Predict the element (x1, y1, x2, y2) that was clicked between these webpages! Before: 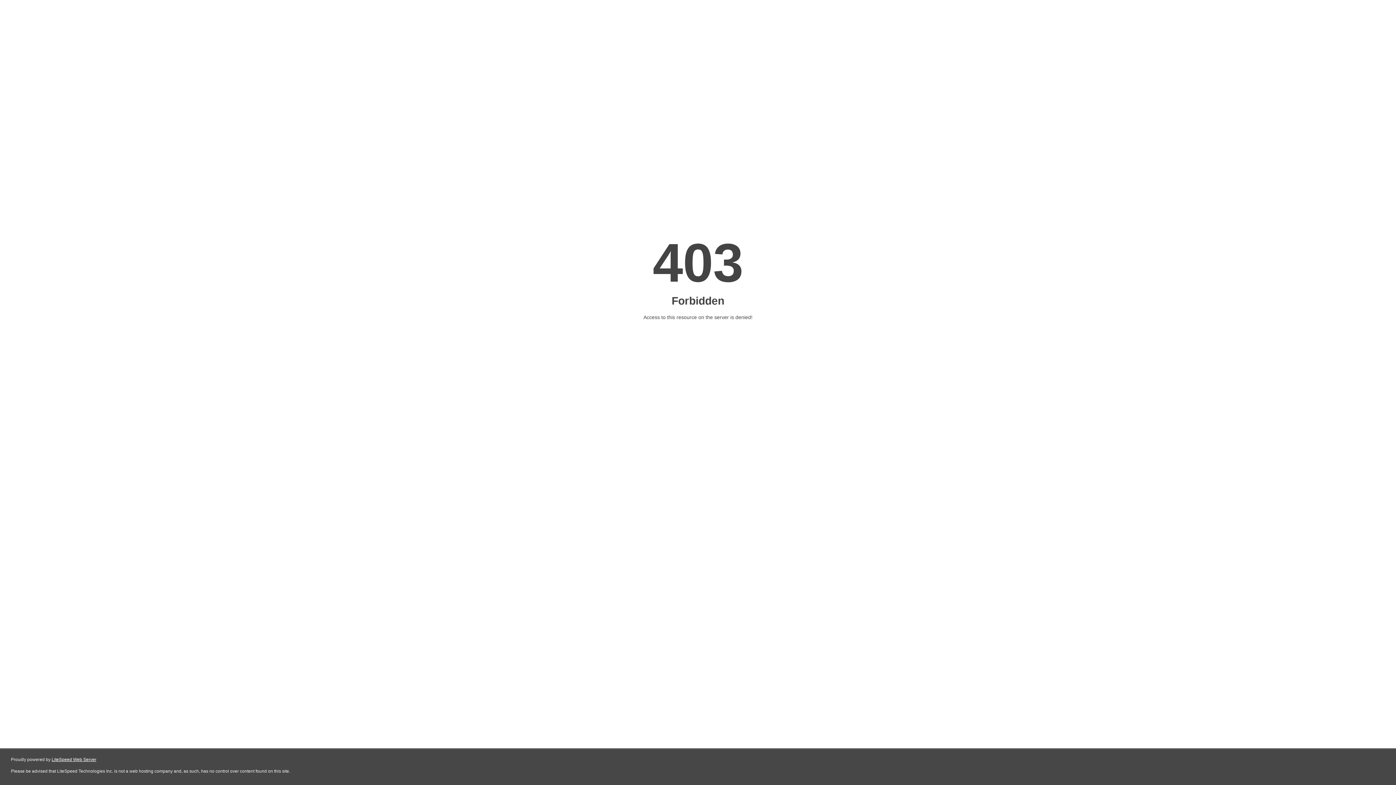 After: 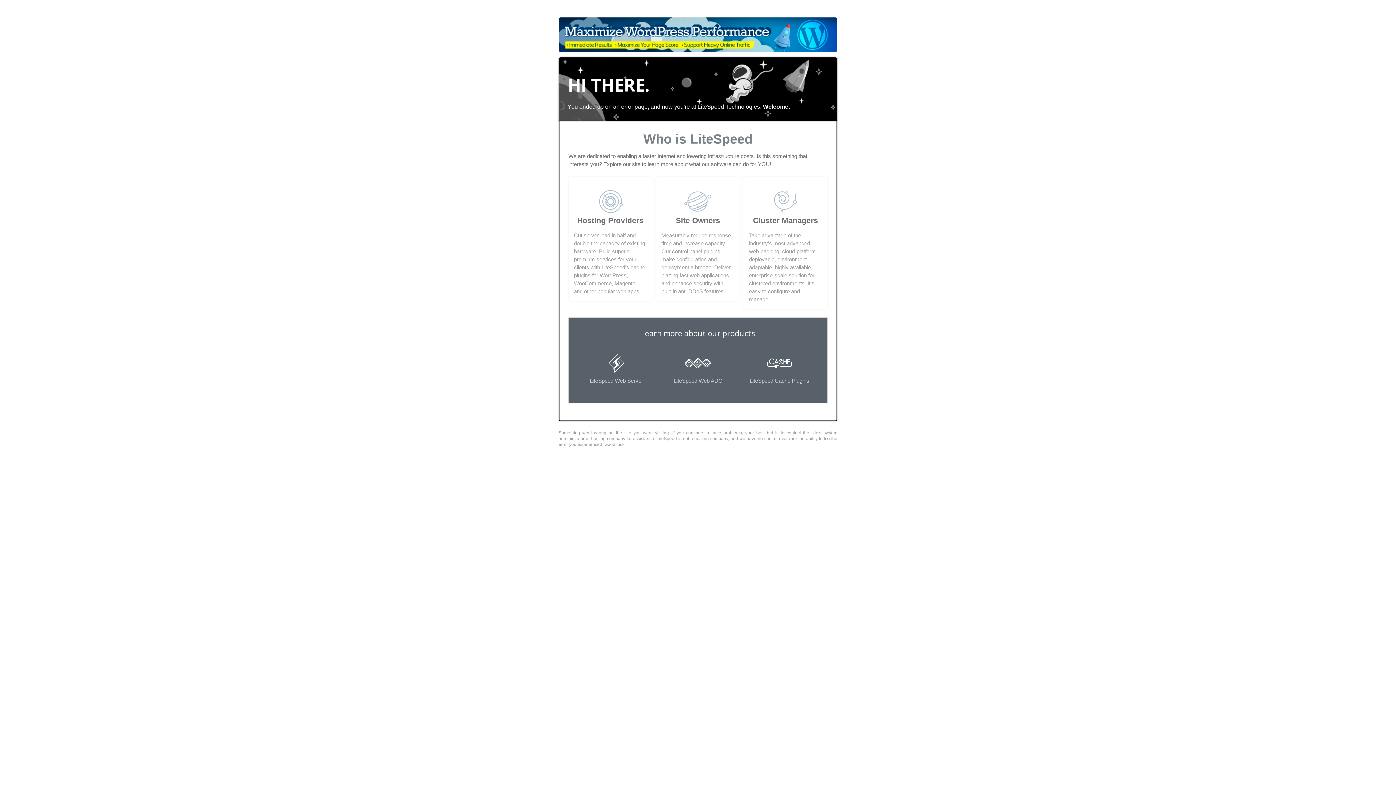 Action: bbox: (51, 757, 96, 762) label: LiteSpeed Web Server